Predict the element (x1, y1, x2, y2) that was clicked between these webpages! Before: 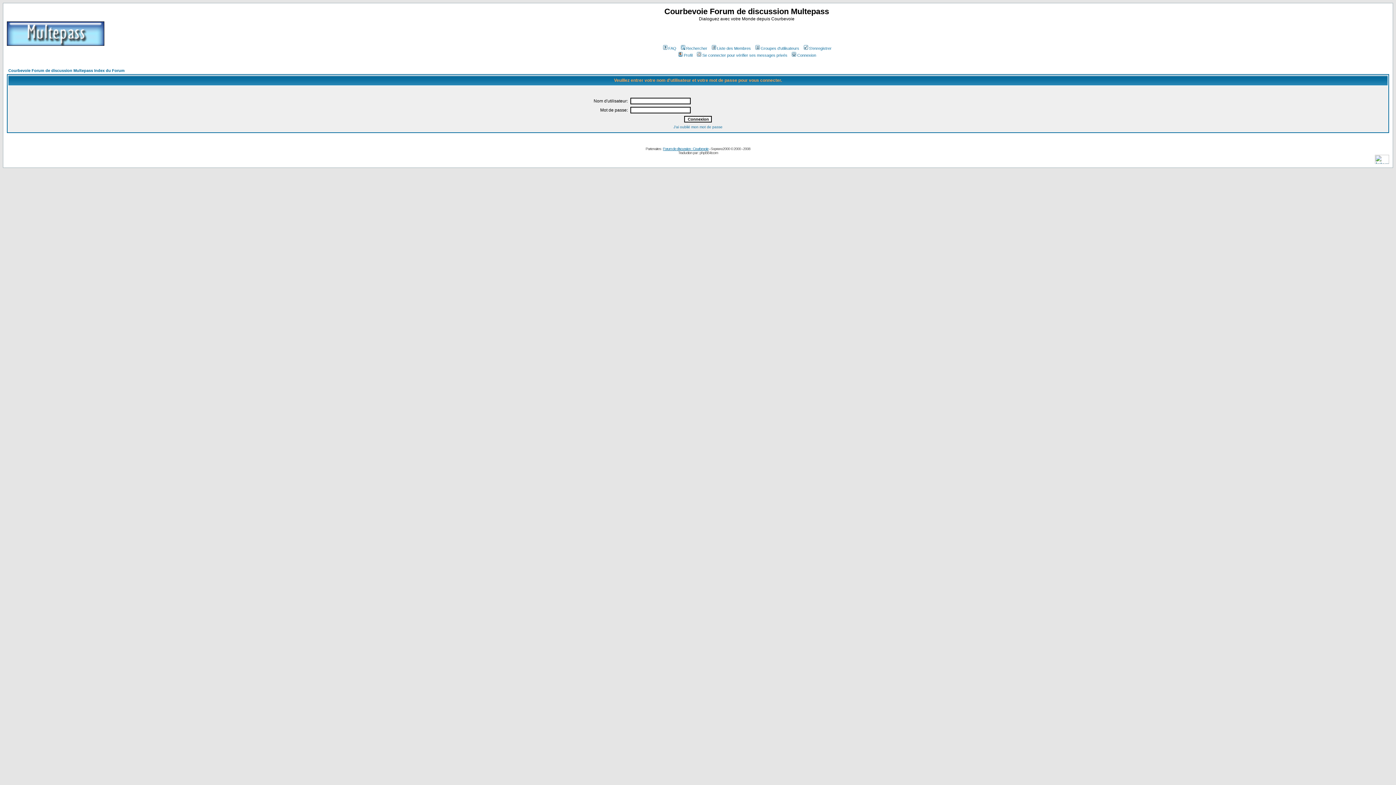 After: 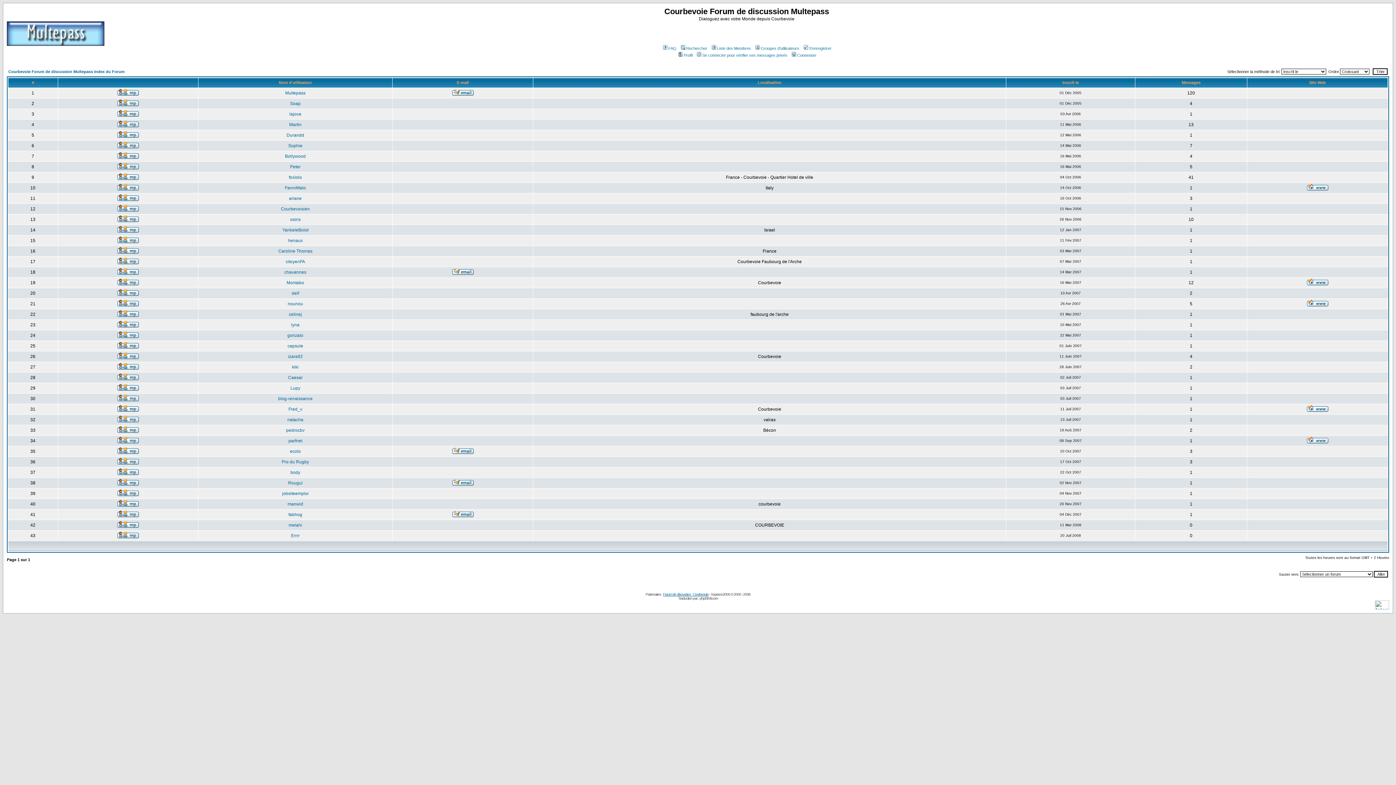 Action: bbox: (710, 46, 751, 50) label: Liste des Membres